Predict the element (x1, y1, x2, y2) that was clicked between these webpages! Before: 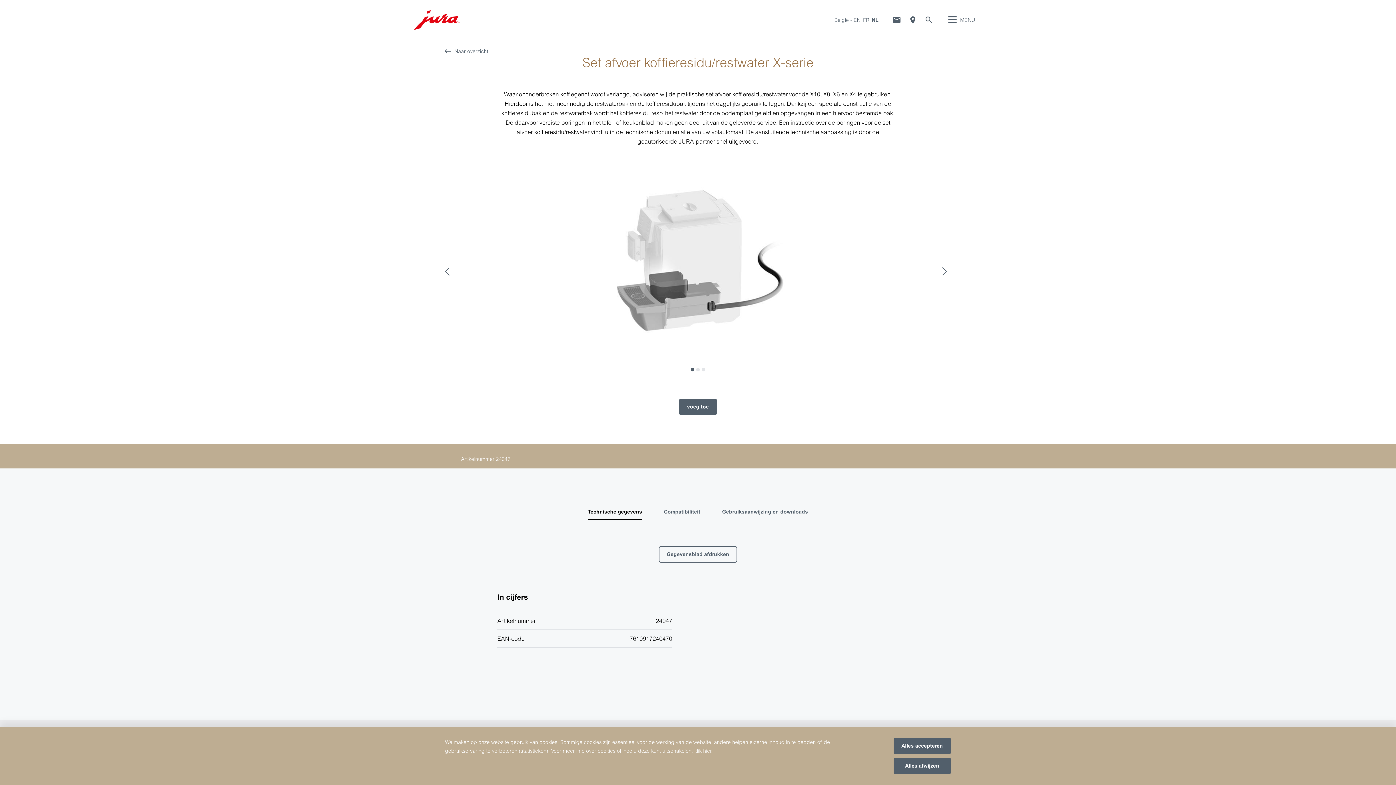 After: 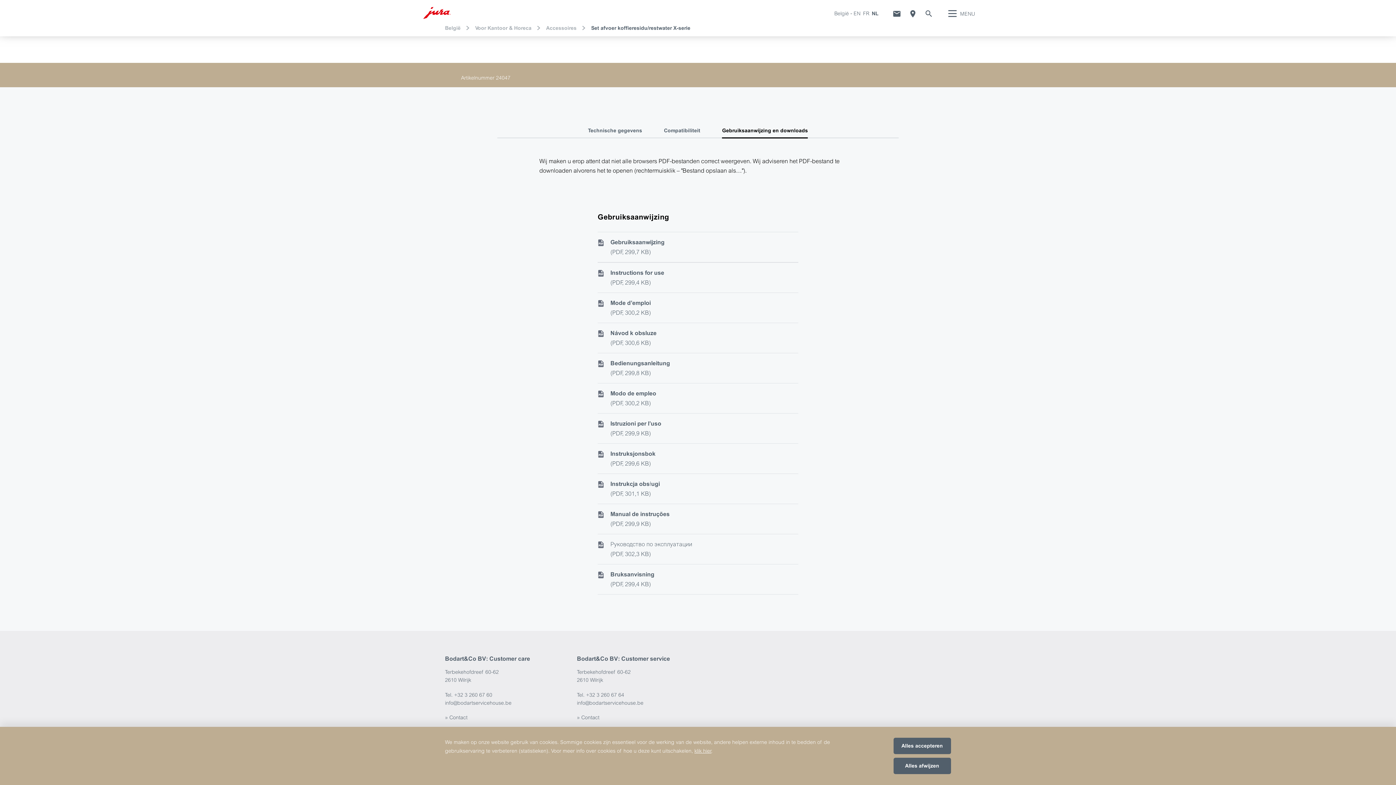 Action: bbox: (722, 508, 808, 515) label: Gebruiksaanwijzing en downloads